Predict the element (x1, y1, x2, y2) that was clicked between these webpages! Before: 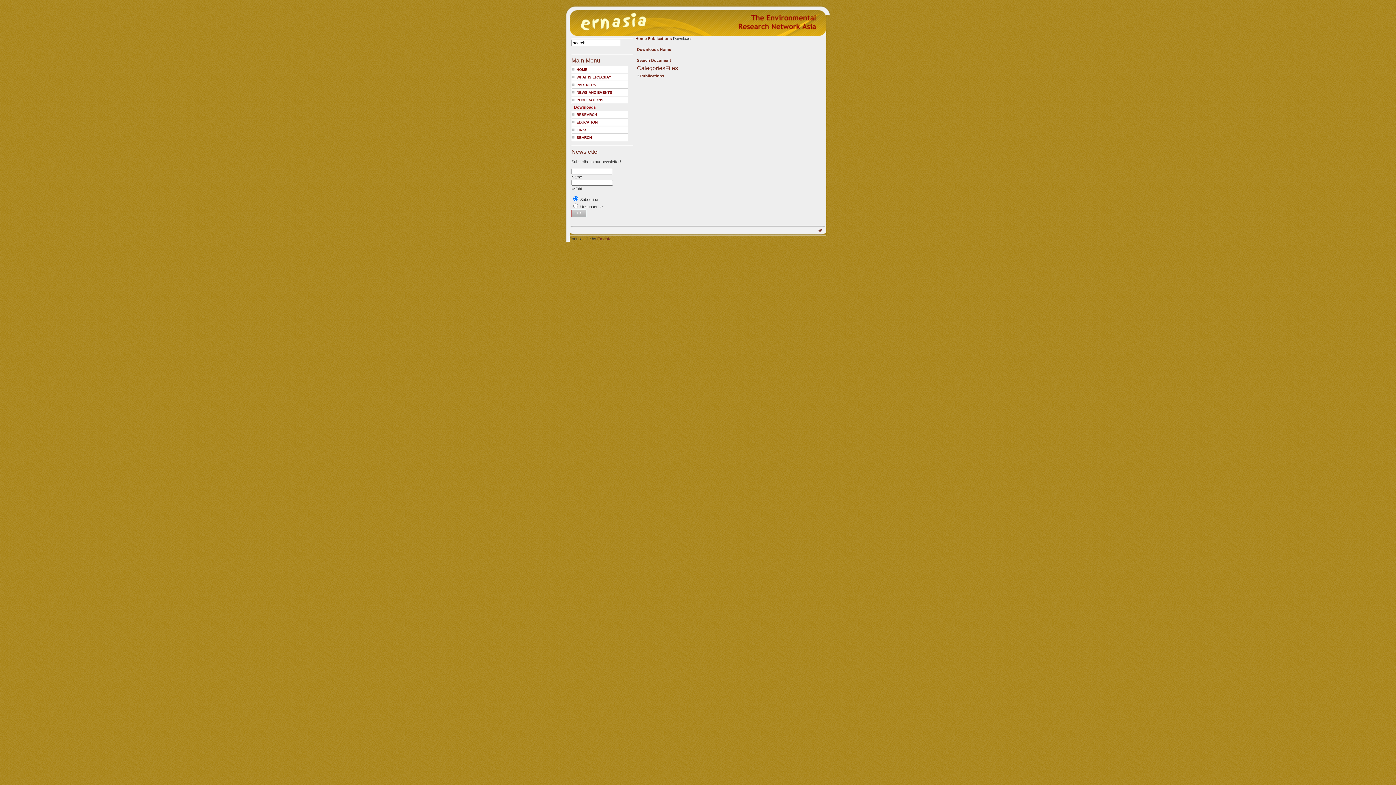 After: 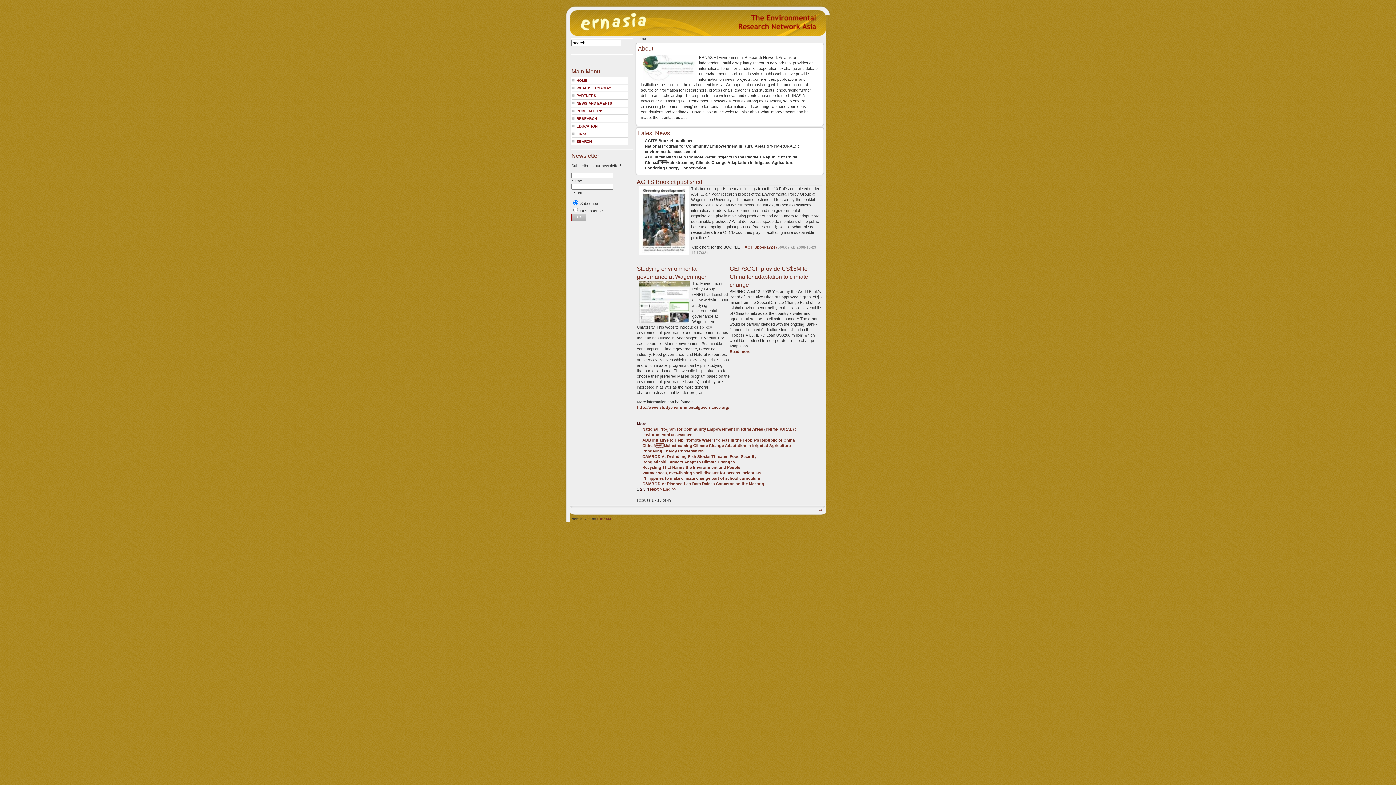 Action: bbox: (637, 58, 671, 62) label: 
Search Document